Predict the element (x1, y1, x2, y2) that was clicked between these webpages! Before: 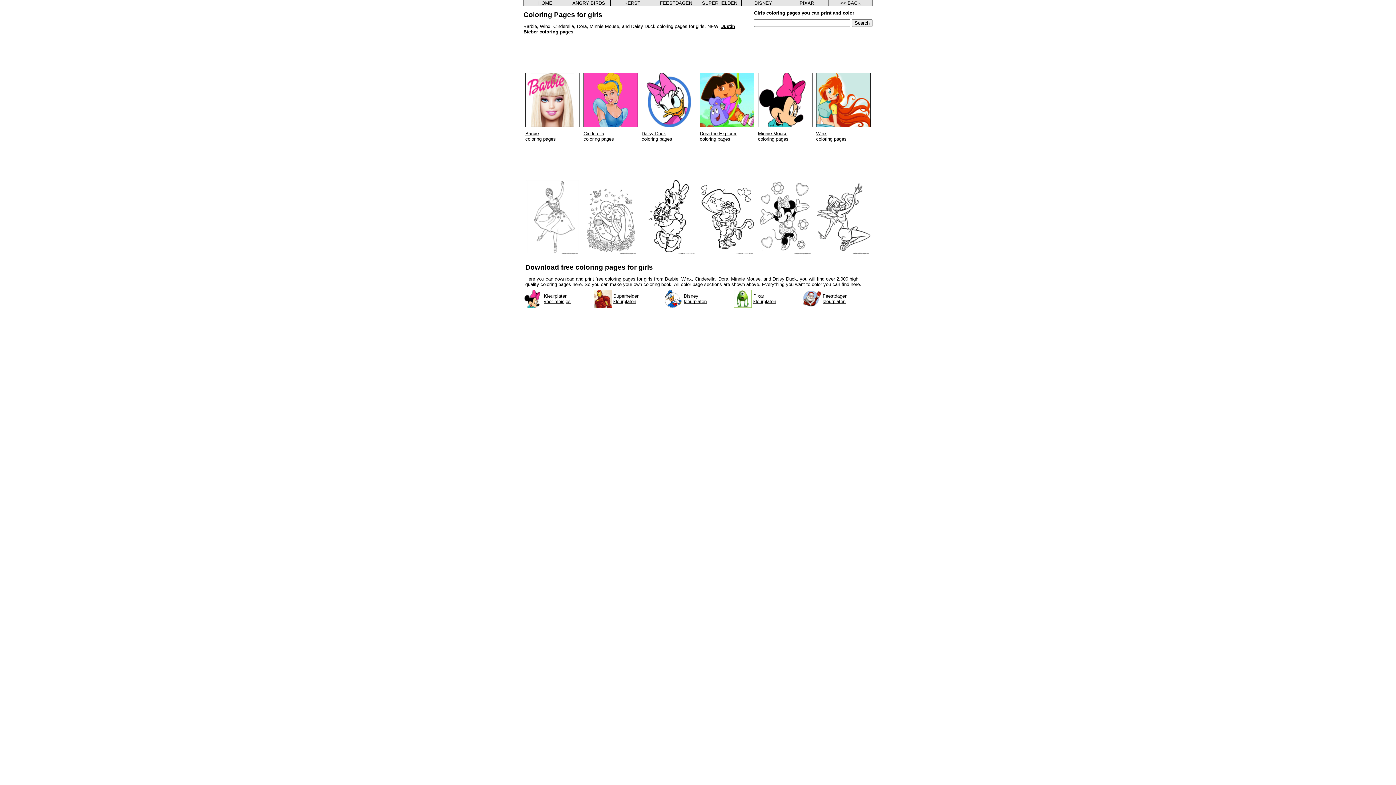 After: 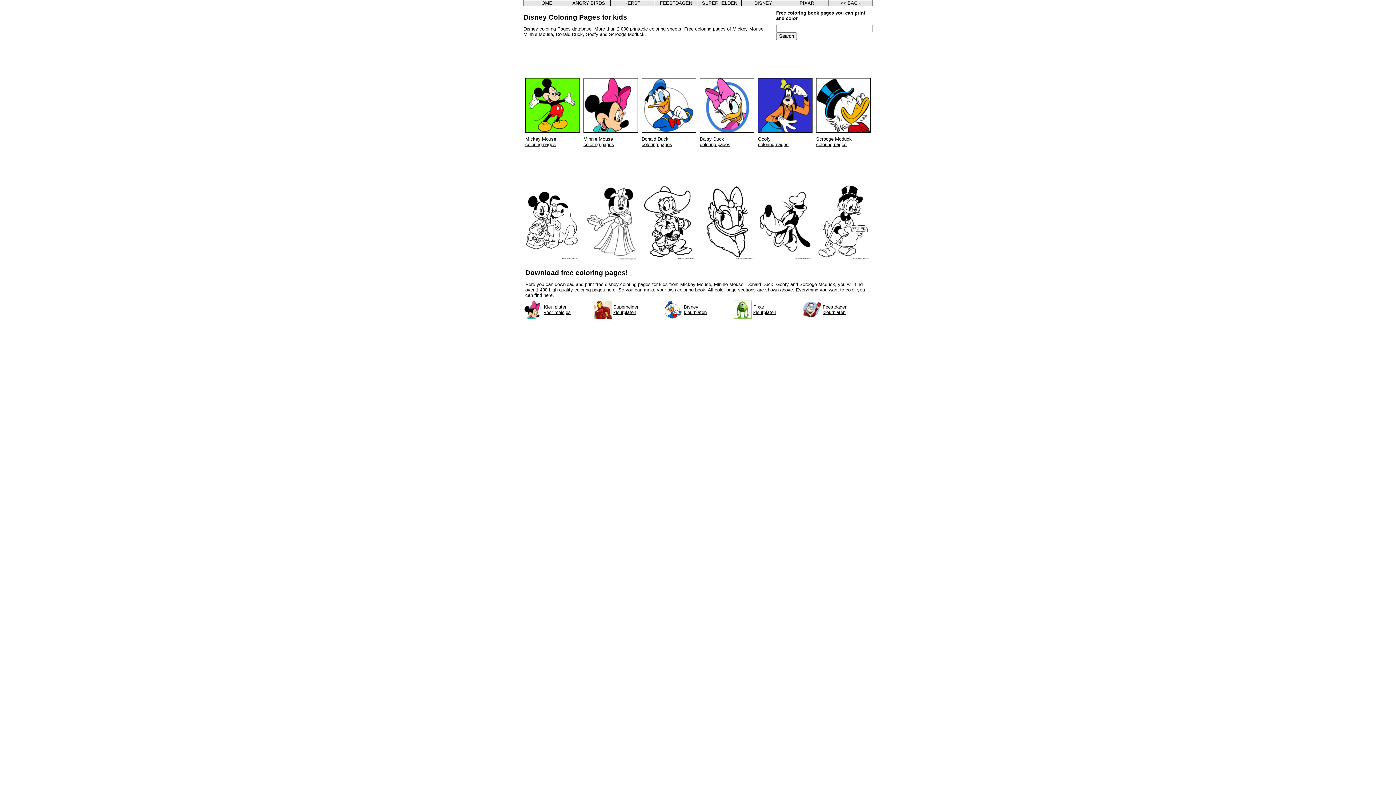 Action: bbox: (664, 303, 682, 309)